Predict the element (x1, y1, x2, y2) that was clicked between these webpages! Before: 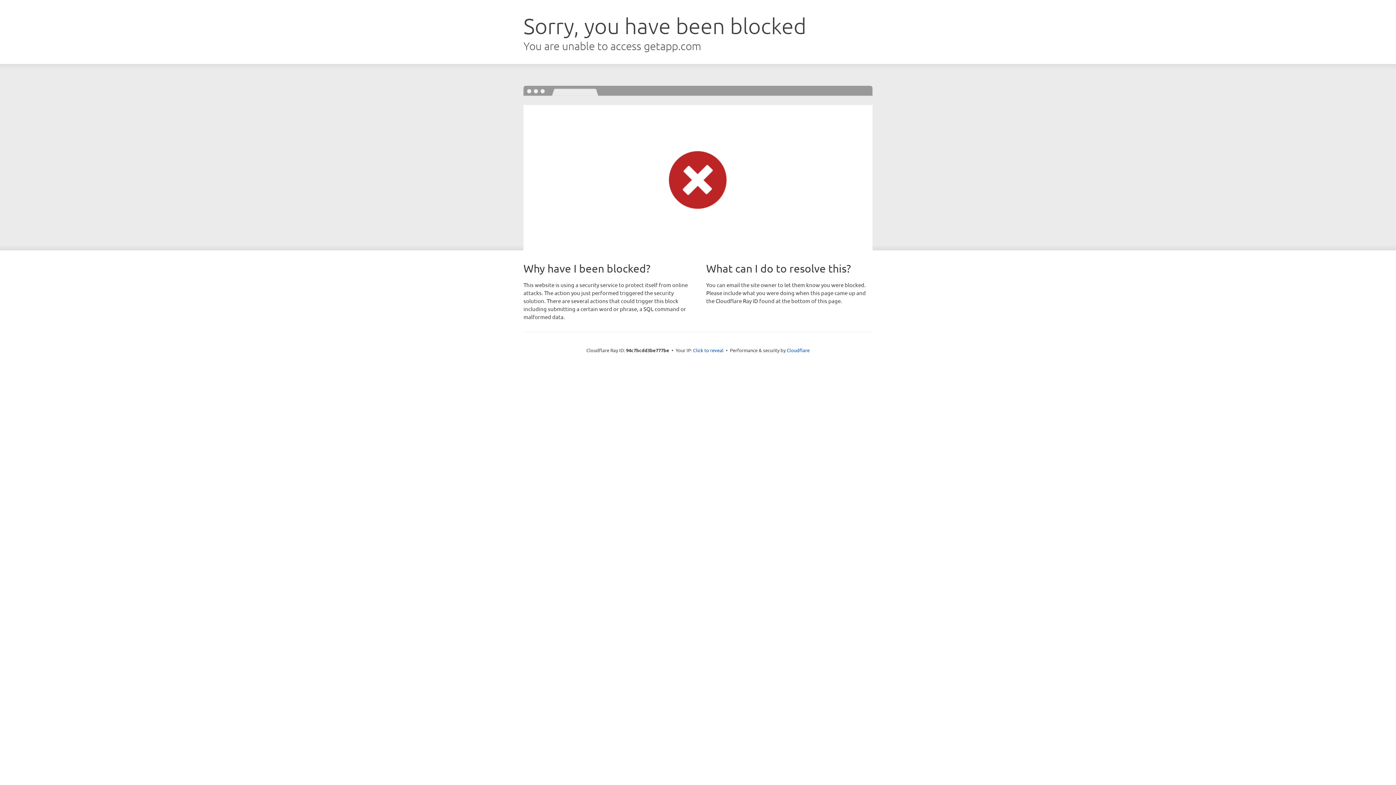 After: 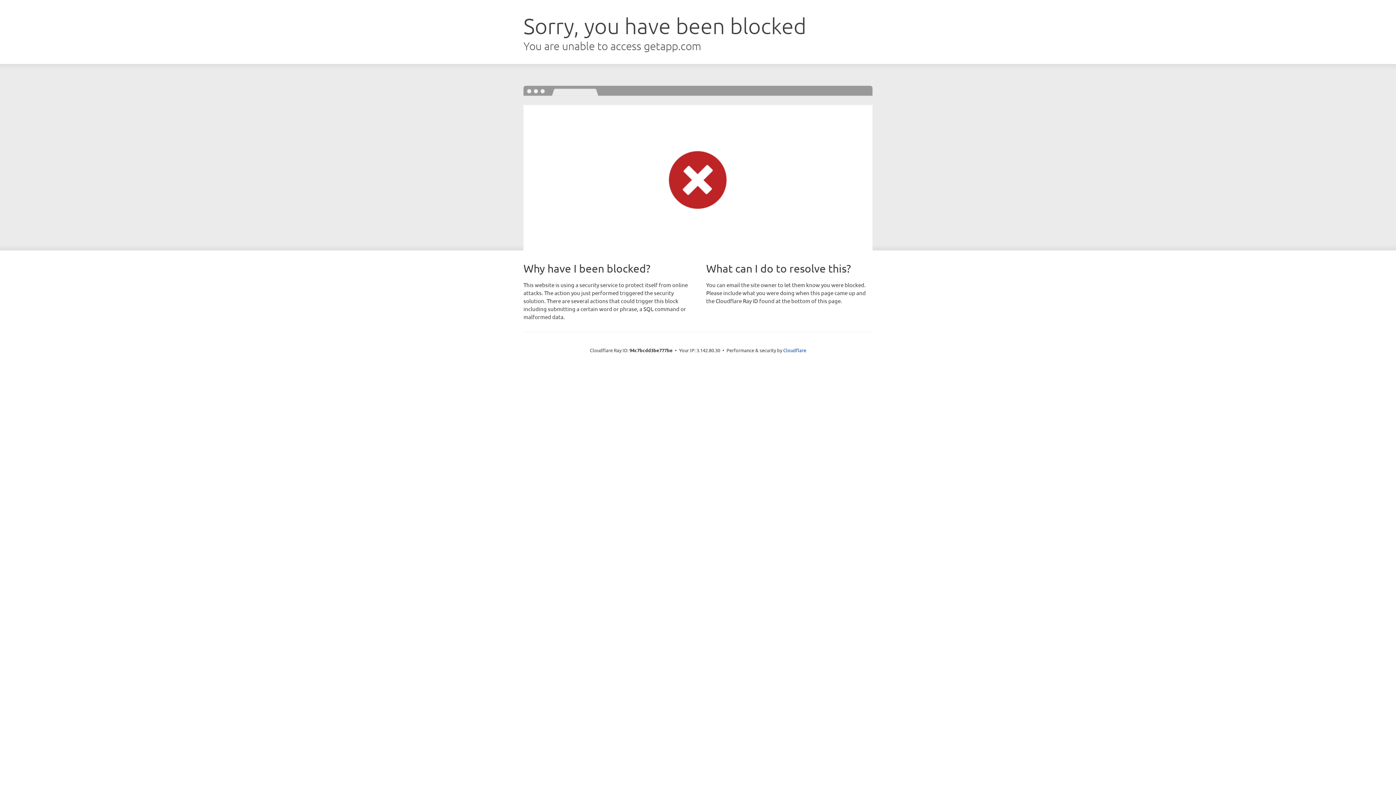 Action: bbox: (693, 346, 723, 353) label: Click to reveal